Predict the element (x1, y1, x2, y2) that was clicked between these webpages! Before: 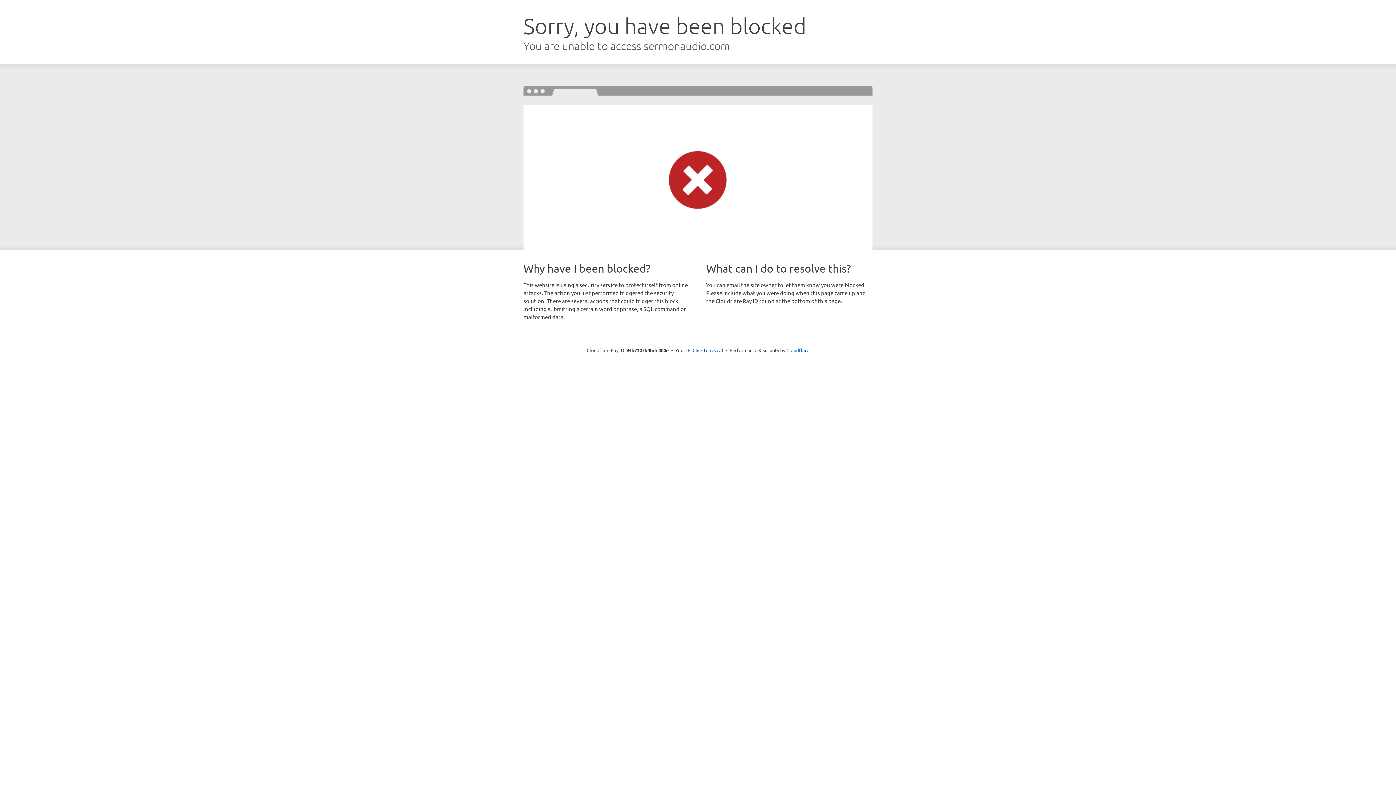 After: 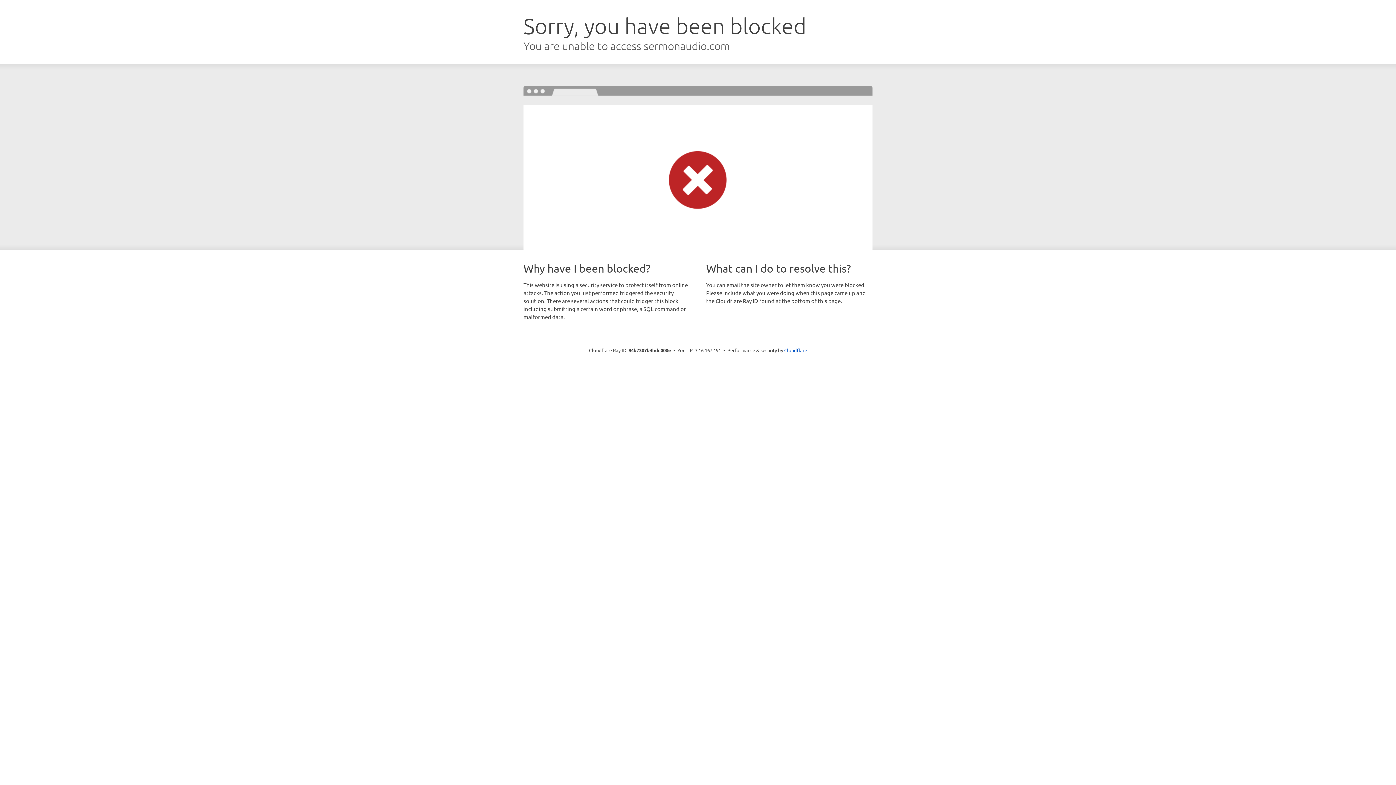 Action: bbox: (692, 346, 723, 353) label: Click to reveal